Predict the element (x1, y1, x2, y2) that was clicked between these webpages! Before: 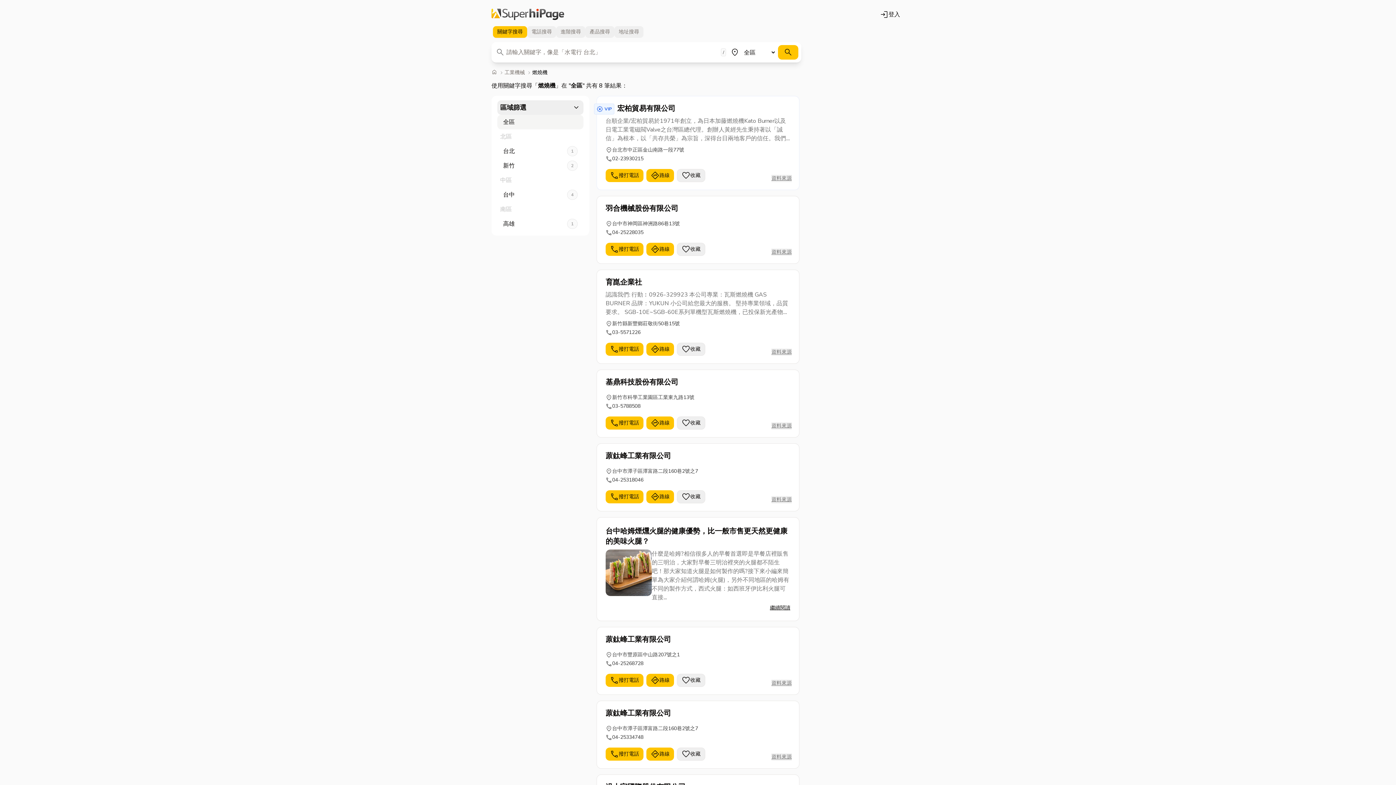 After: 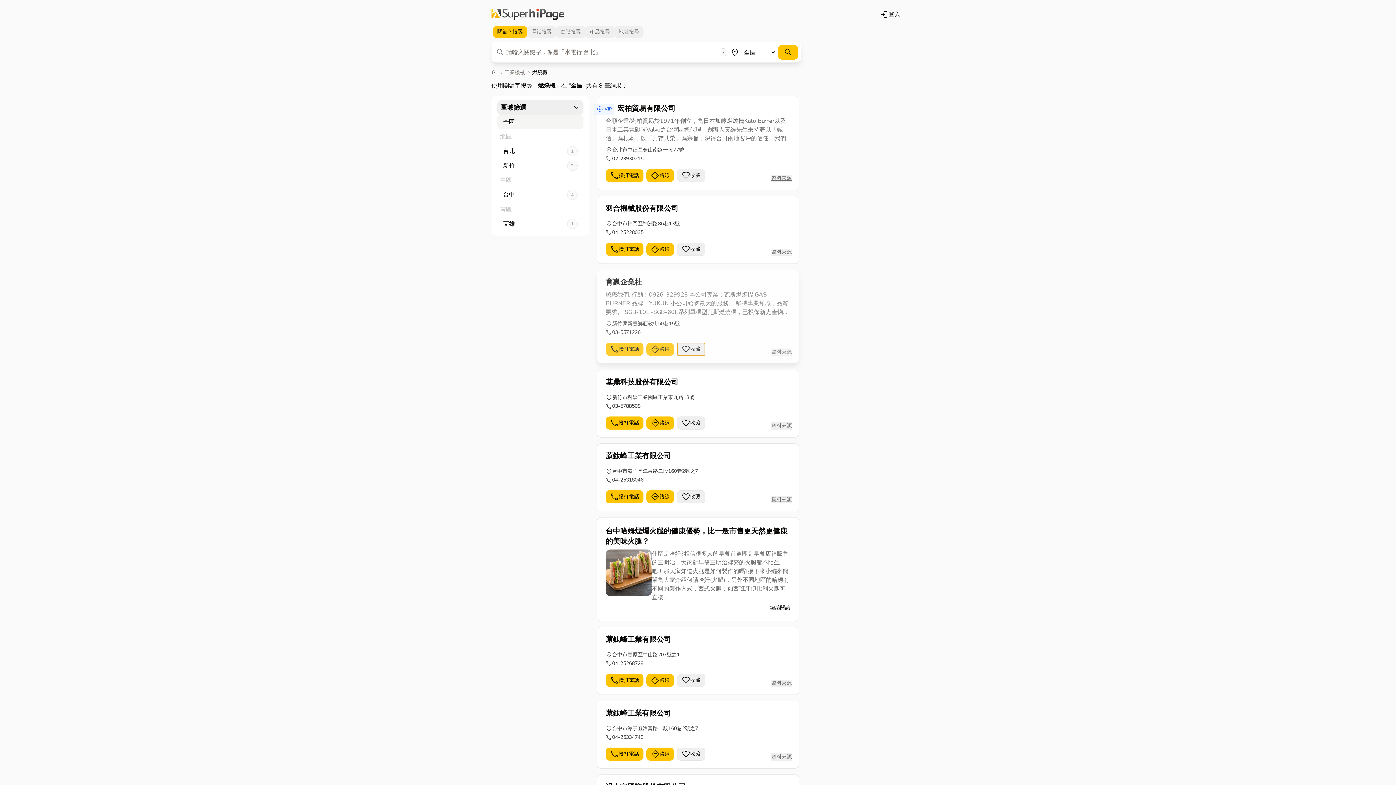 Action: label: favorite
收藏 bbox: (677, 342, 705, 356)